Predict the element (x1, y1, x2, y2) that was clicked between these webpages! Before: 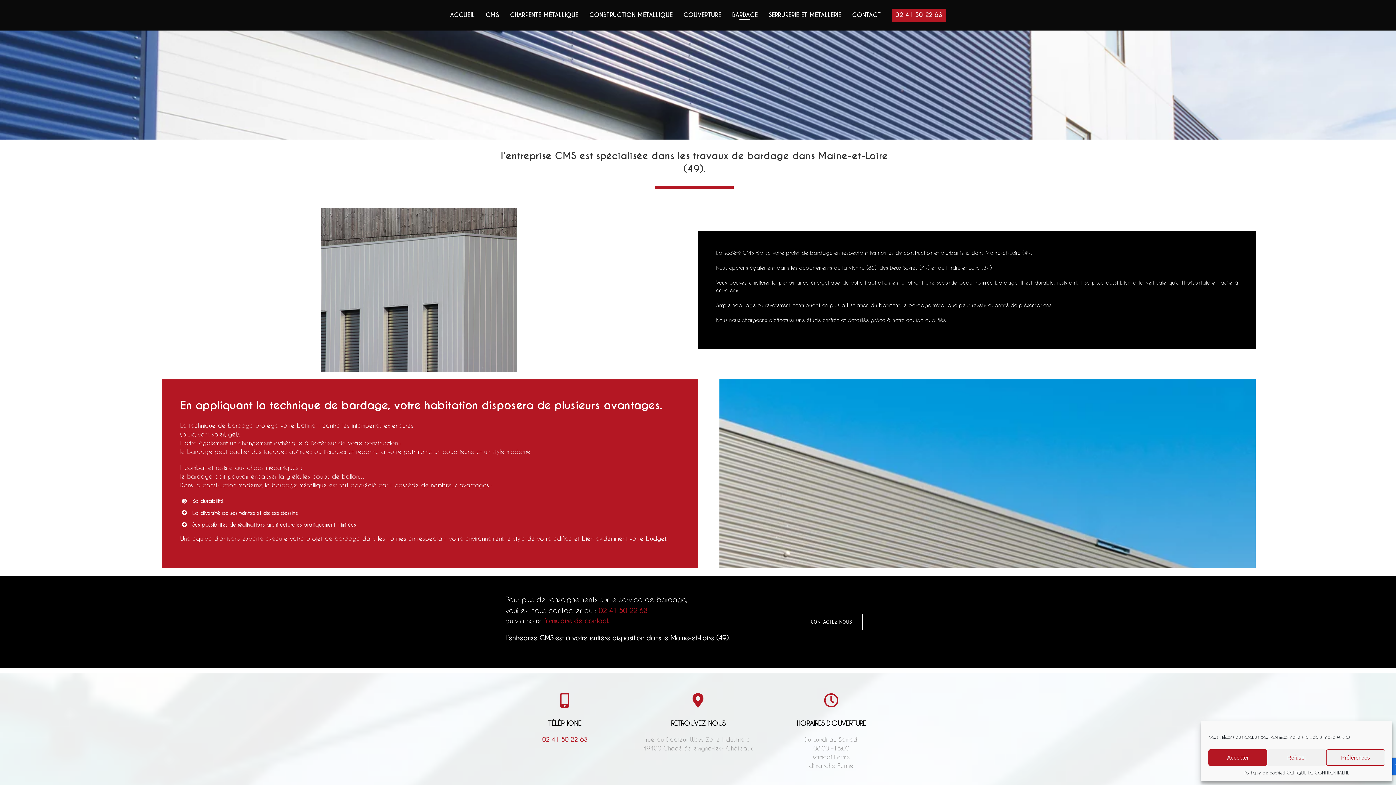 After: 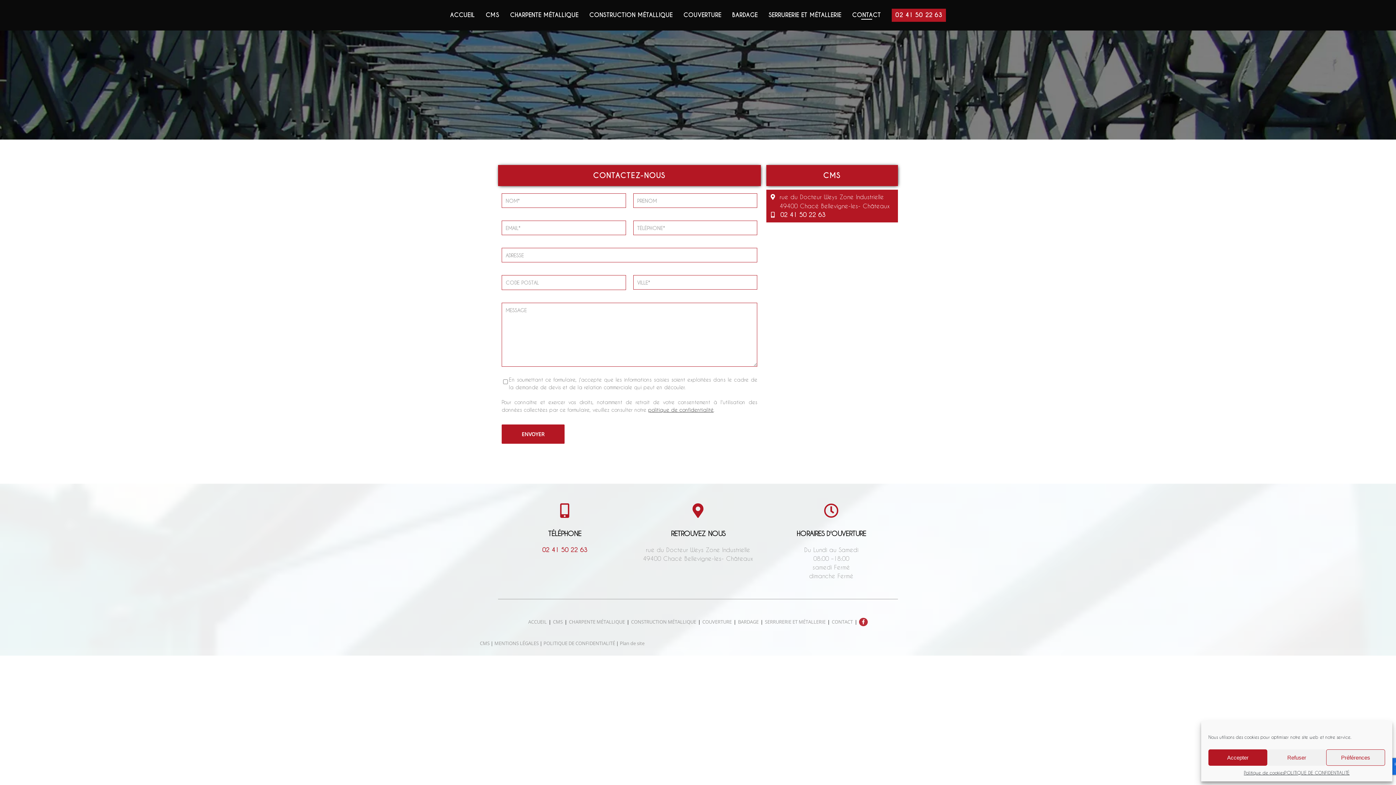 Action: bbox: (846, 0, 886, 30) label: CONTACT